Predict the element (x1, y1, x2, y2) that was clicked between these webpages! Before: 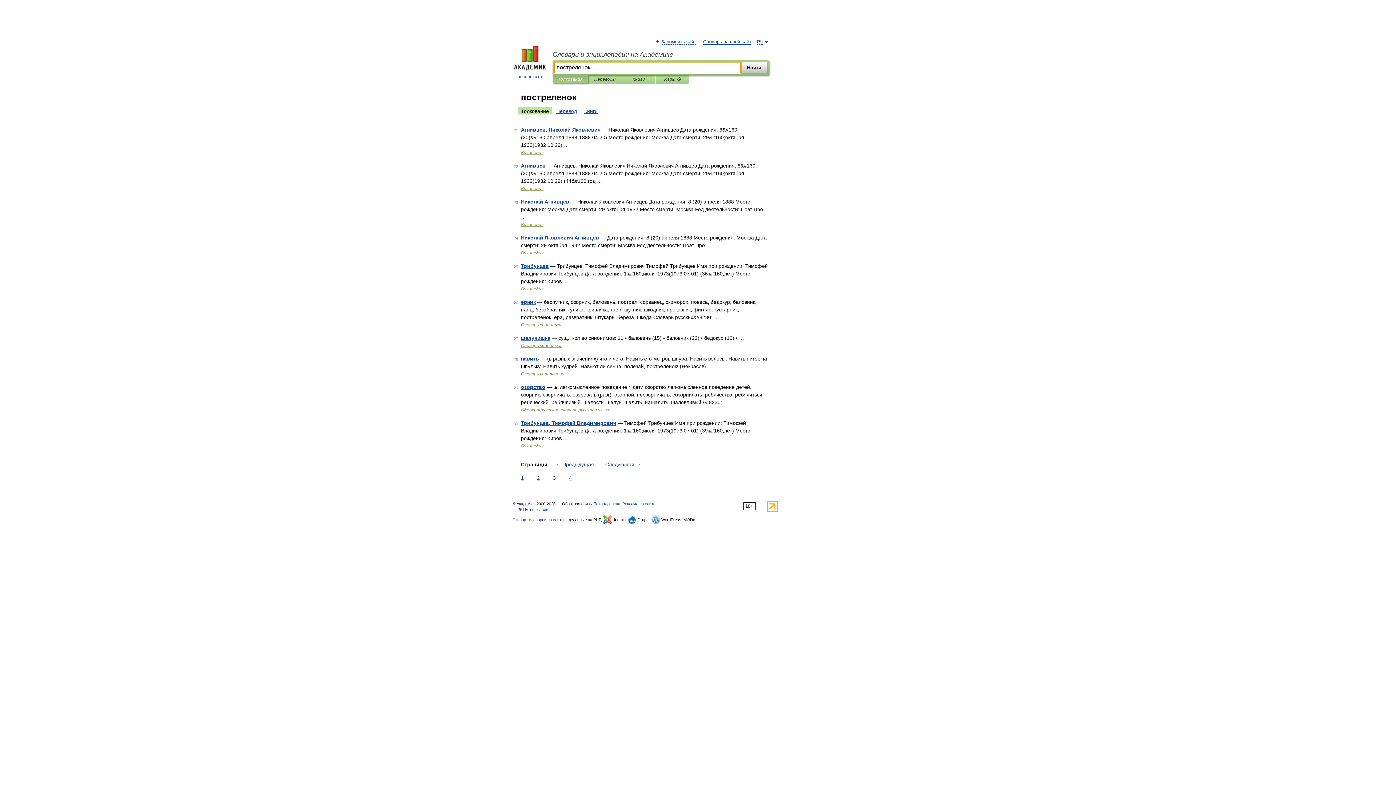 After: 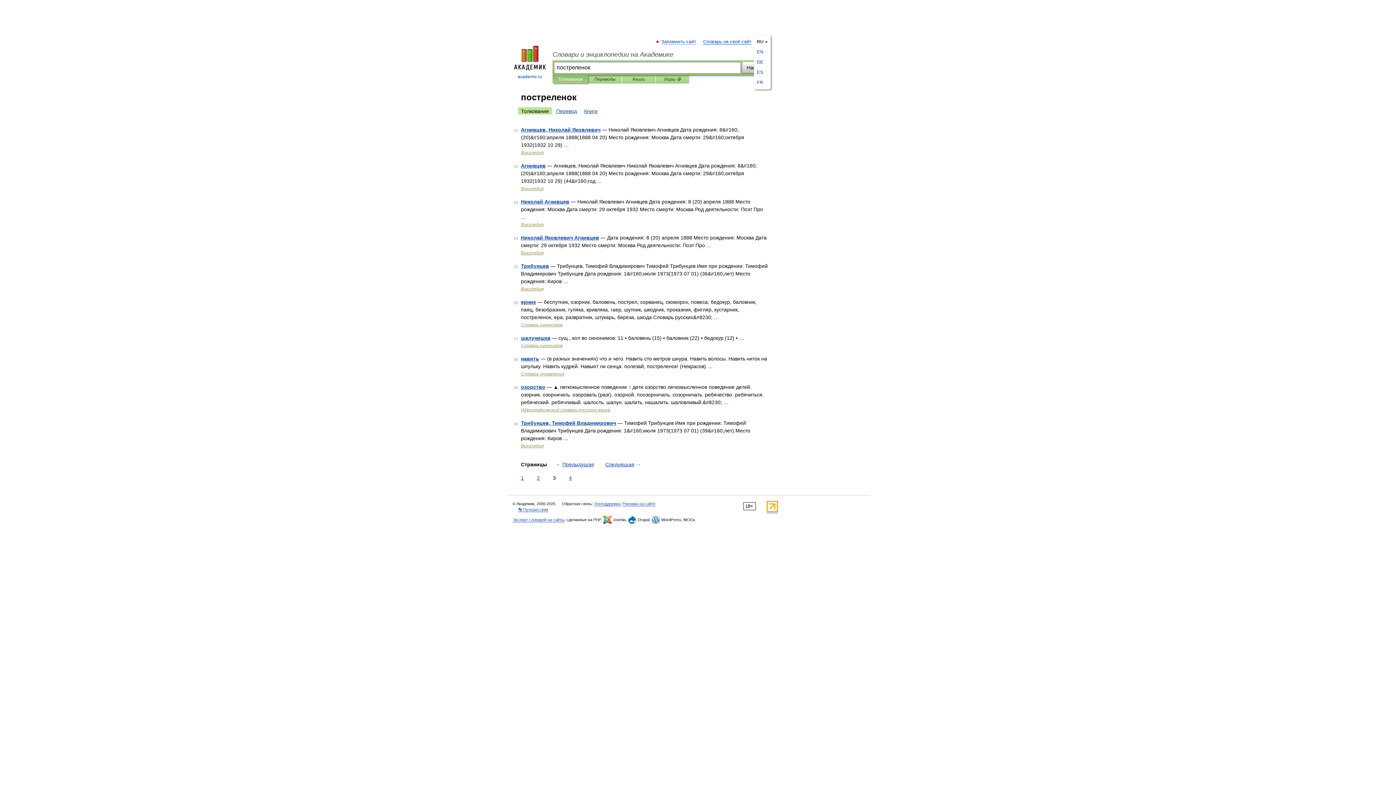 Action: label: RU bbox: (757, 39, 763, 44)